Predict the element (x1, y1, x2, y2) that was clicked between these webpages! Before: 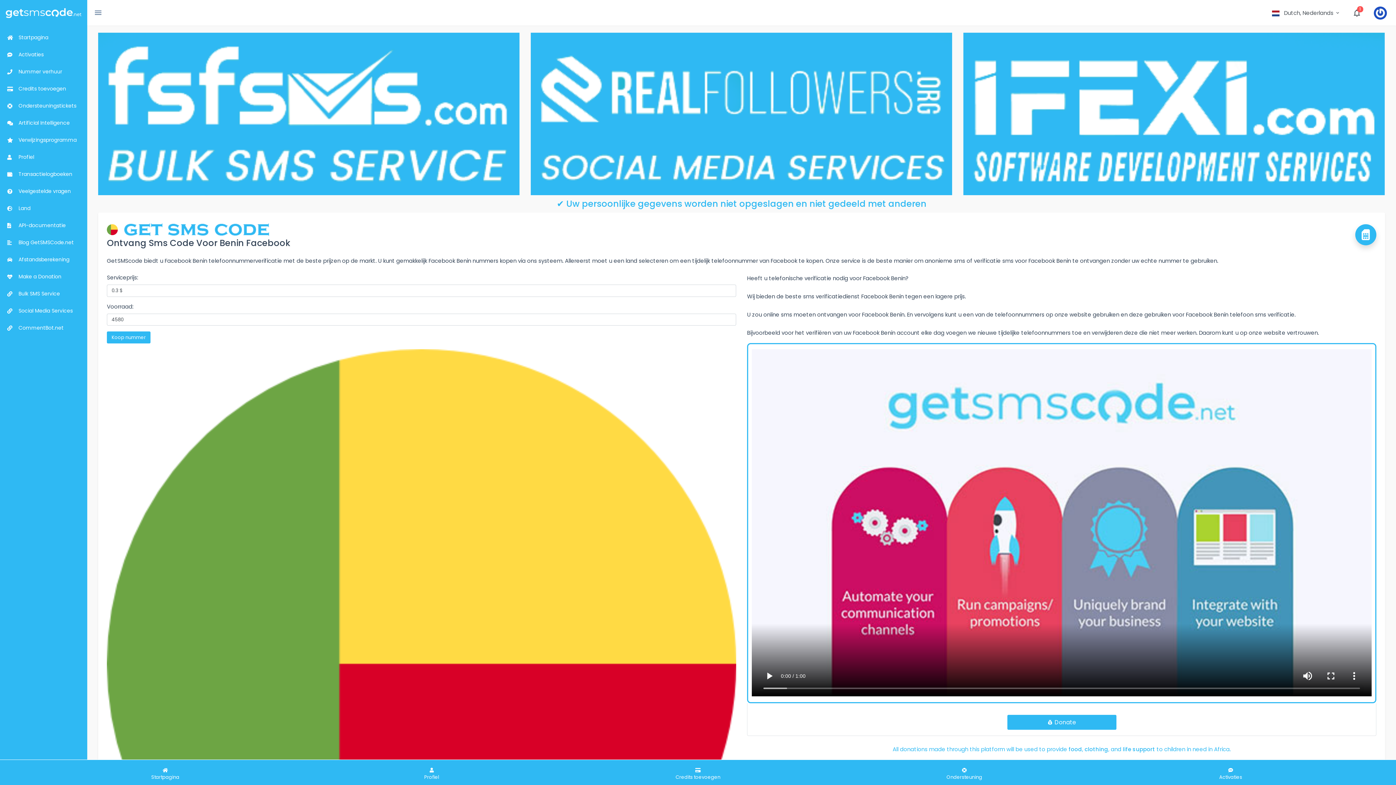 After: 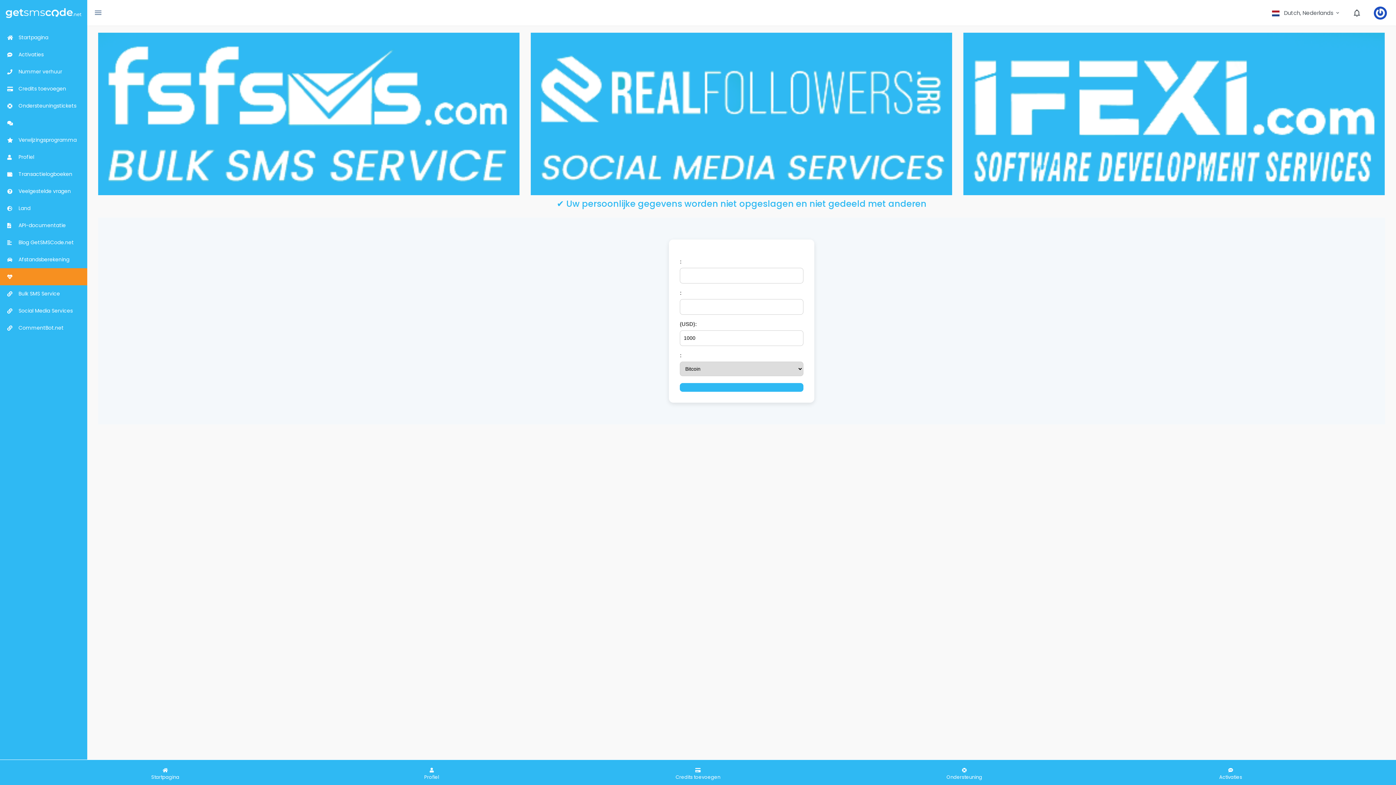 Action: label: 💰 Donate bbox: (1007, 715, 1116, 730)